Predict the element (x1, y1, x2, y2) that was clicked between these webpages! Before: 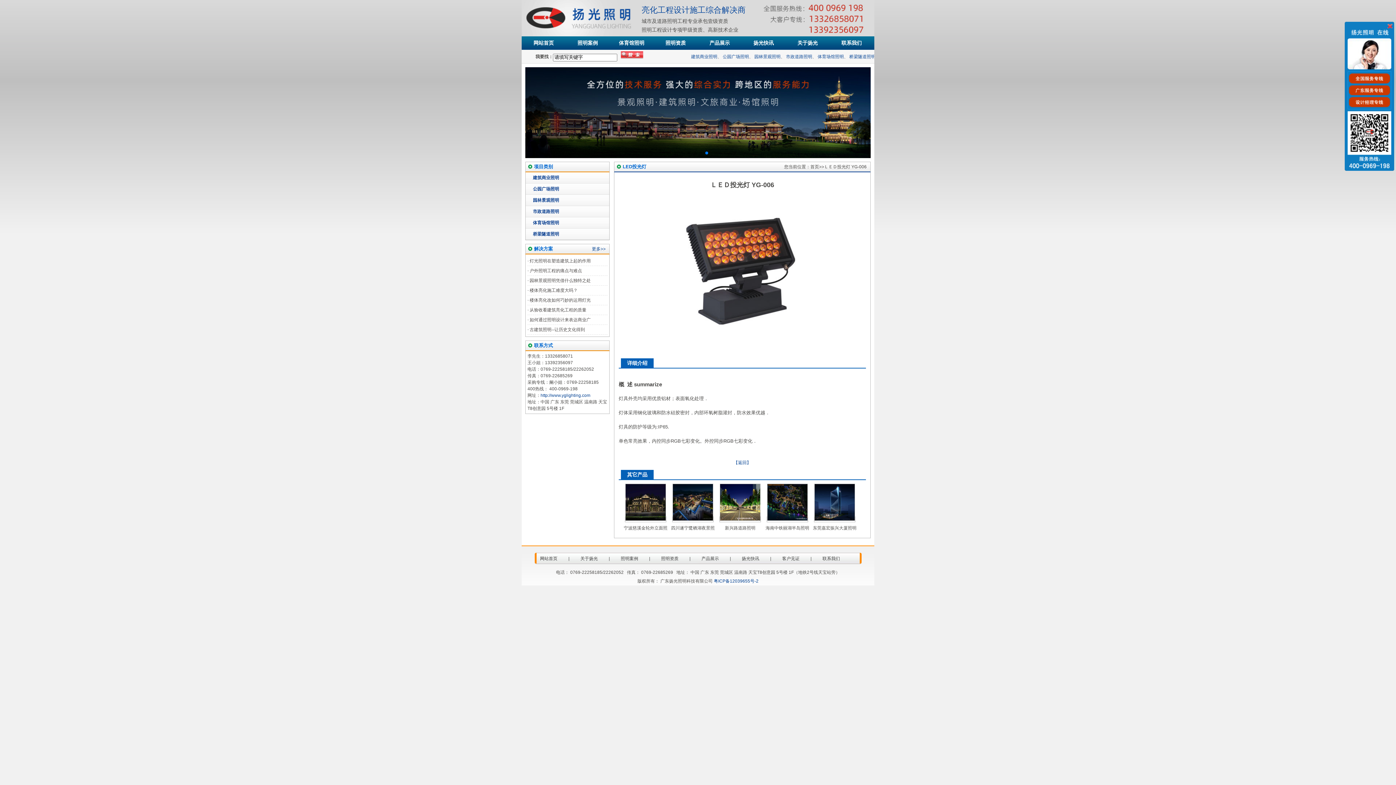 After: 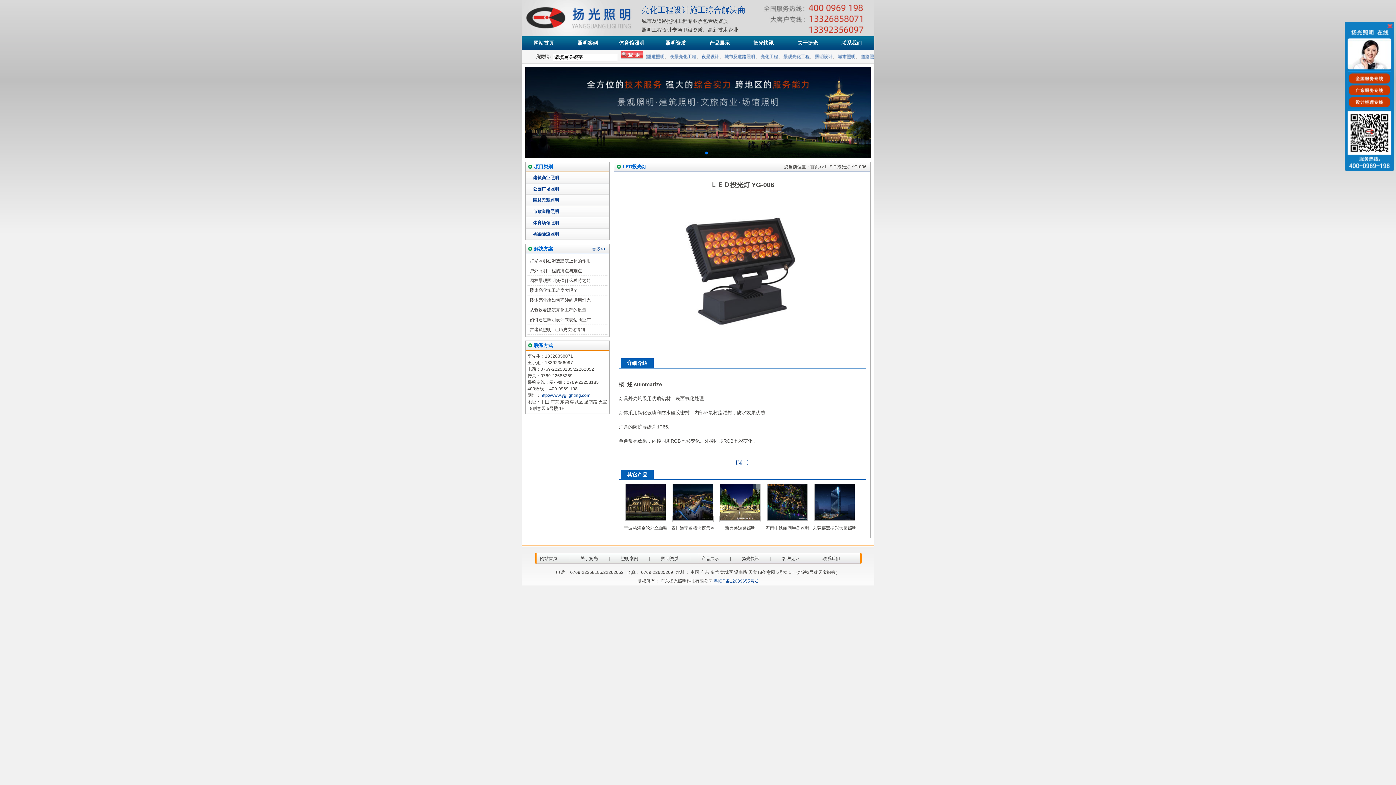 Action: label:   bbox: (1345, 21, 1394, 170)